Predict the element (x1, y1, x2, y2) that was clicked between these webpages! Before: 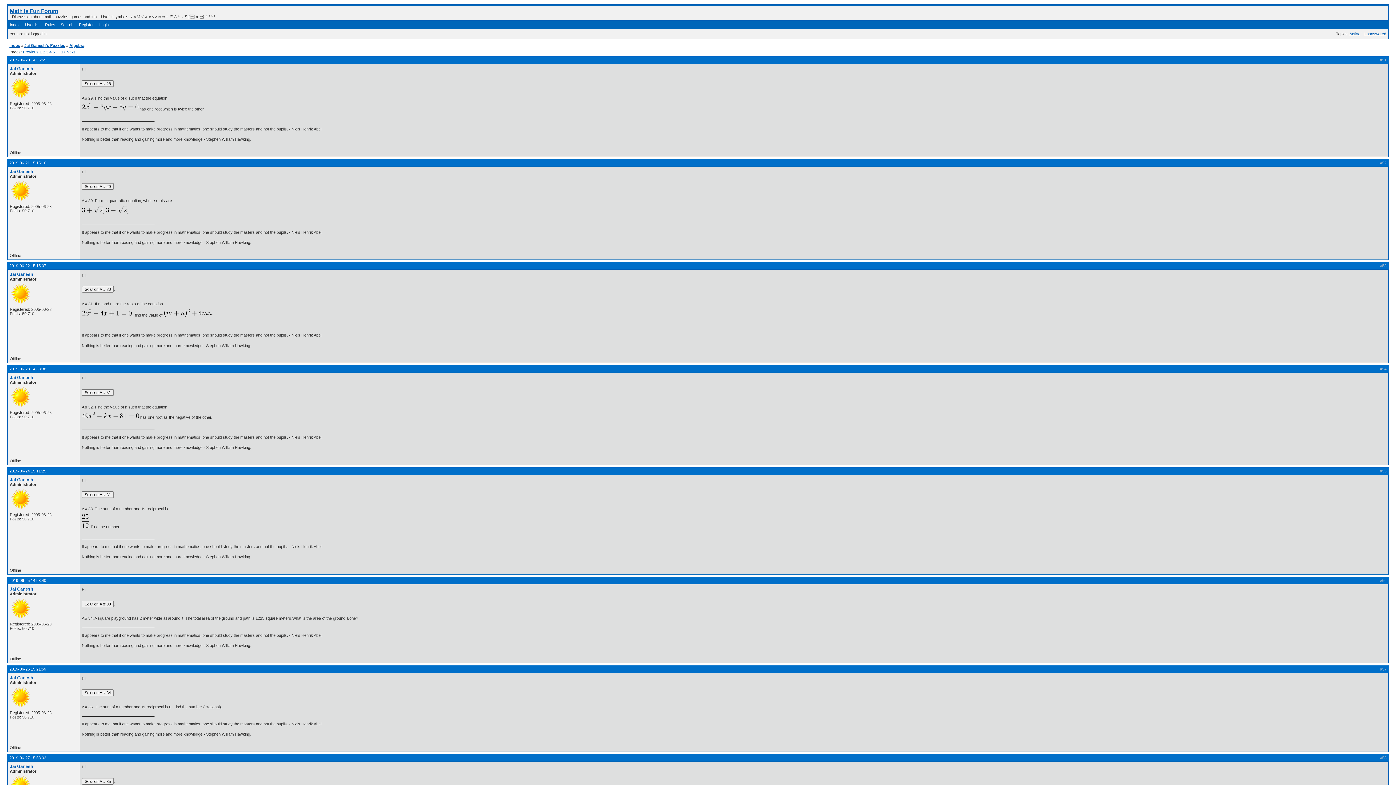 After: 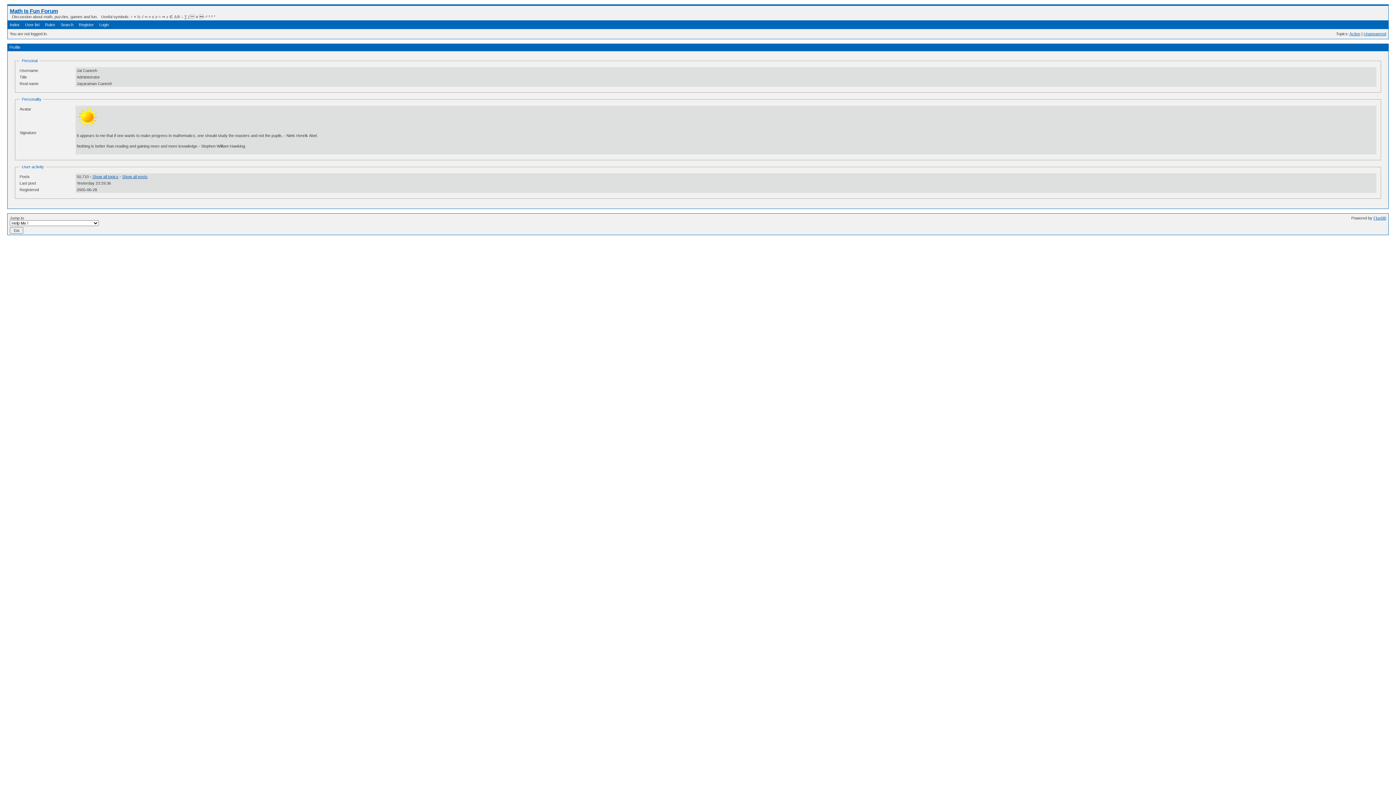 Action: bbox: (9, 764, 33, 769) label: Jai Ganesh